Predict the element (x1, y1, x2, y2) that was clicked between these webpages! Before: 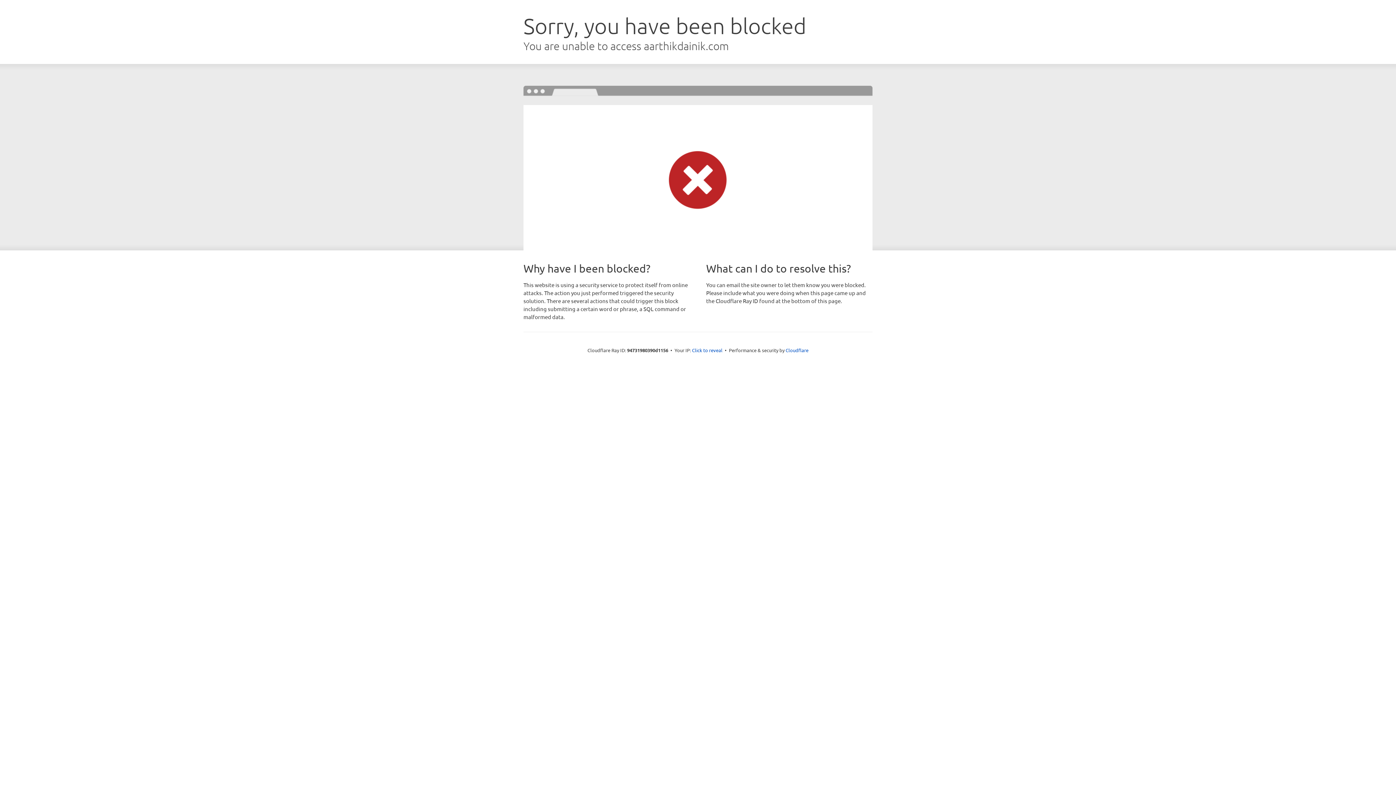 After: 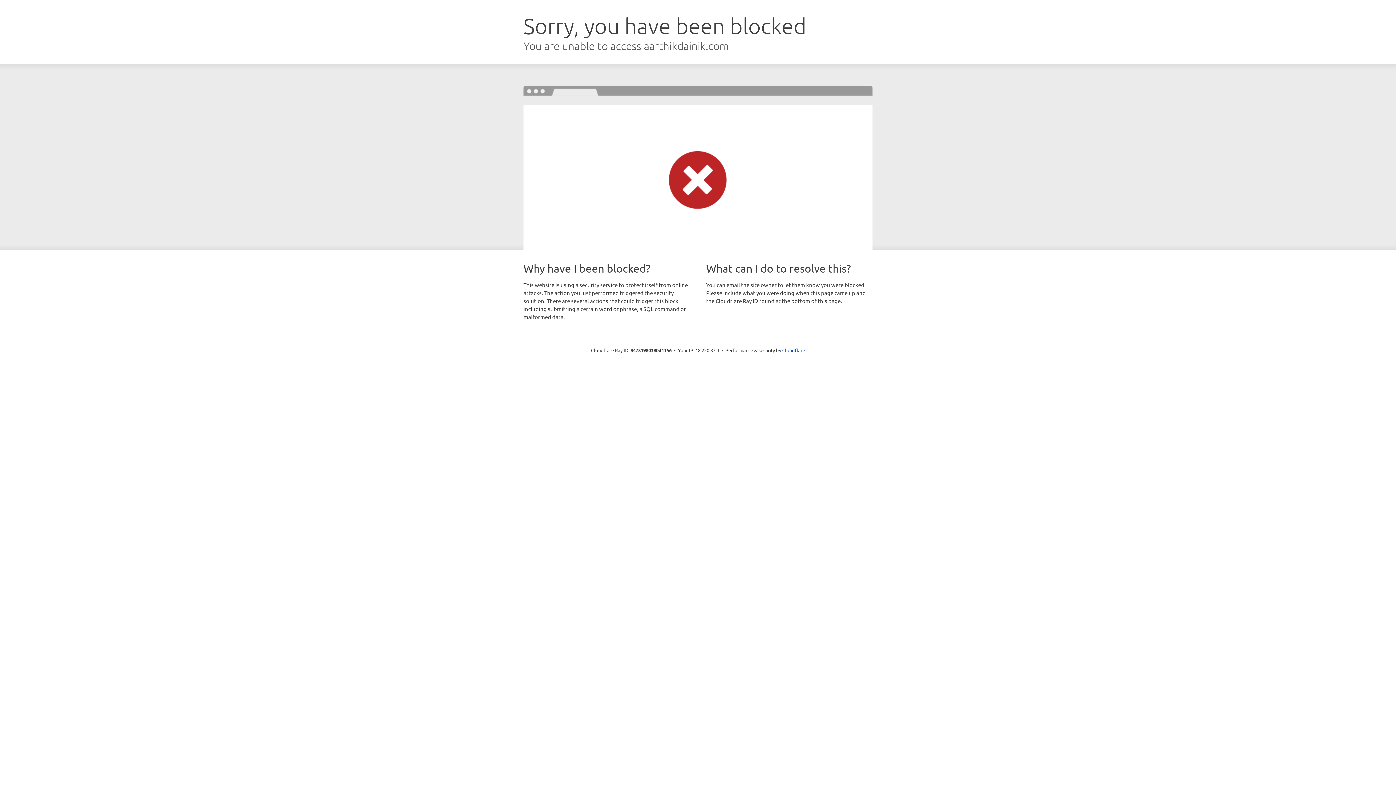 Action: bbox: (692, 346, 722, 353) label: Click to reveal